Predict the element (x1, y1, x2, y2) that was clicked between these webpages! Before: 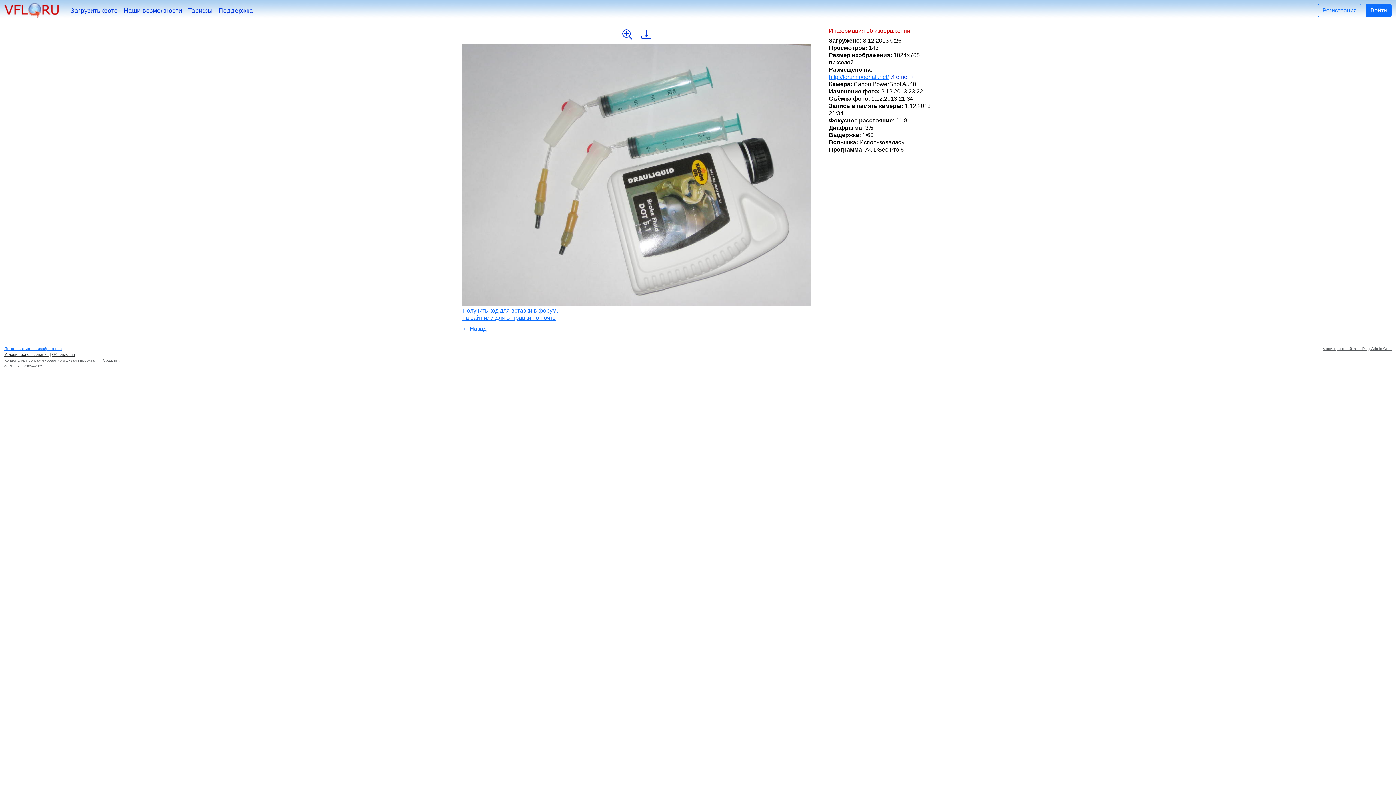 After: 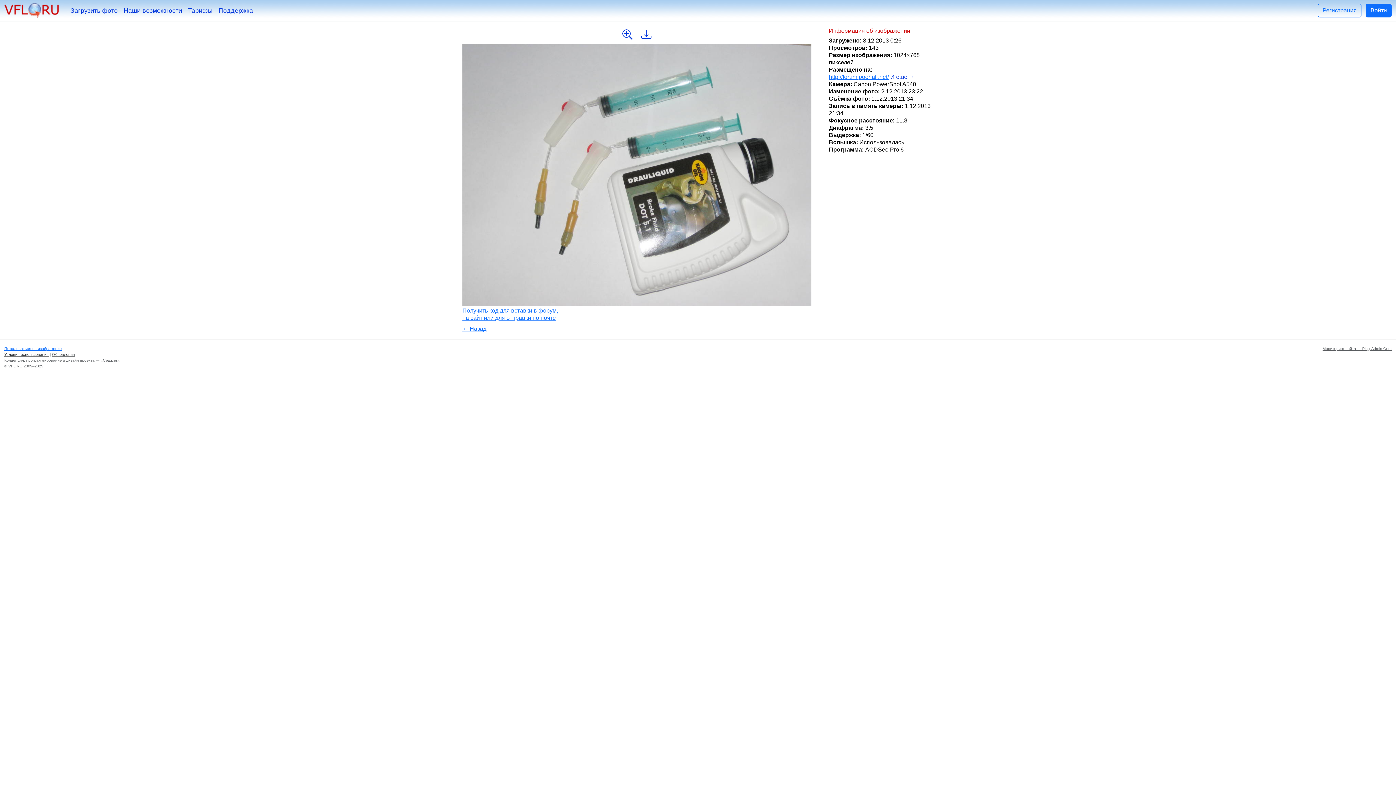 Action: label: Мониторинг сайта — Ping-Admin.Com bbox: (1322, 346, 1392, 350)